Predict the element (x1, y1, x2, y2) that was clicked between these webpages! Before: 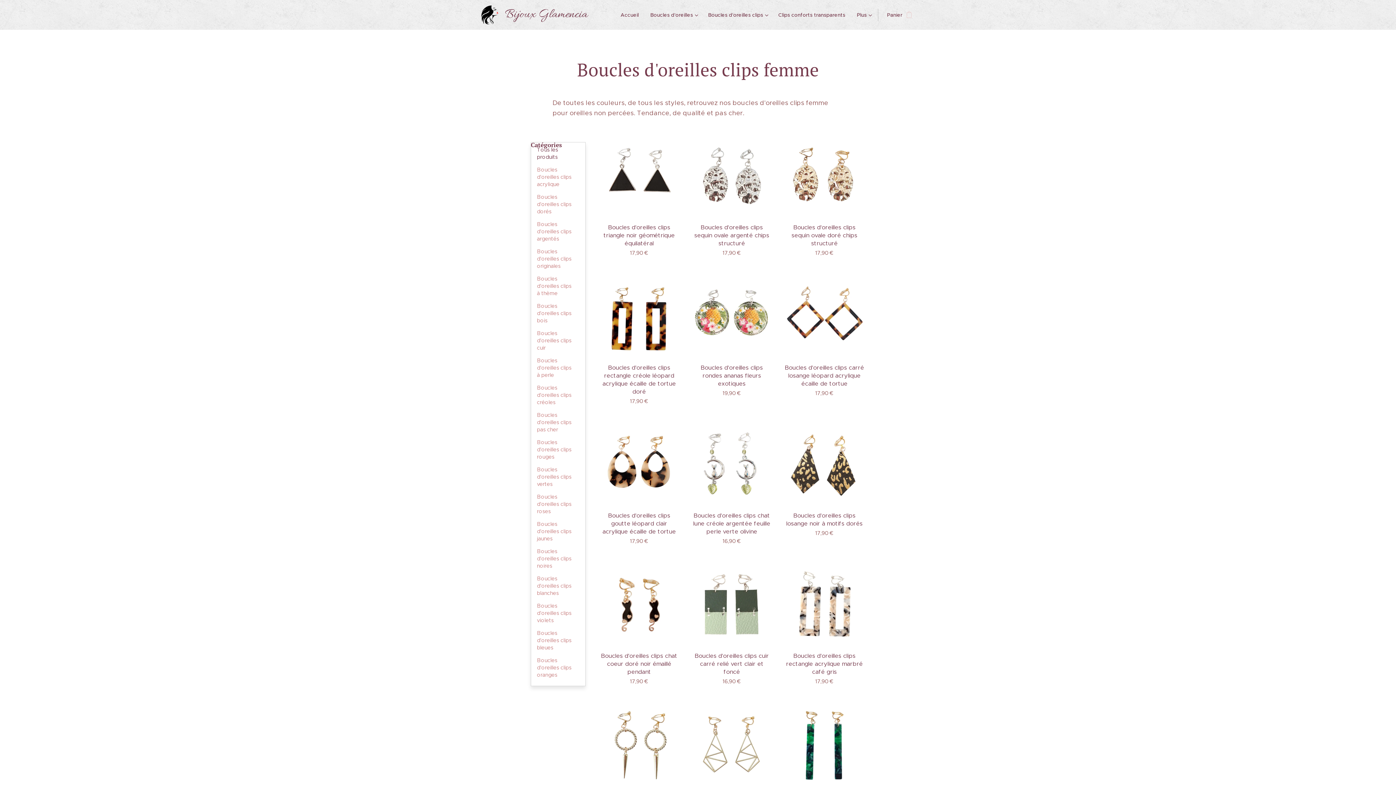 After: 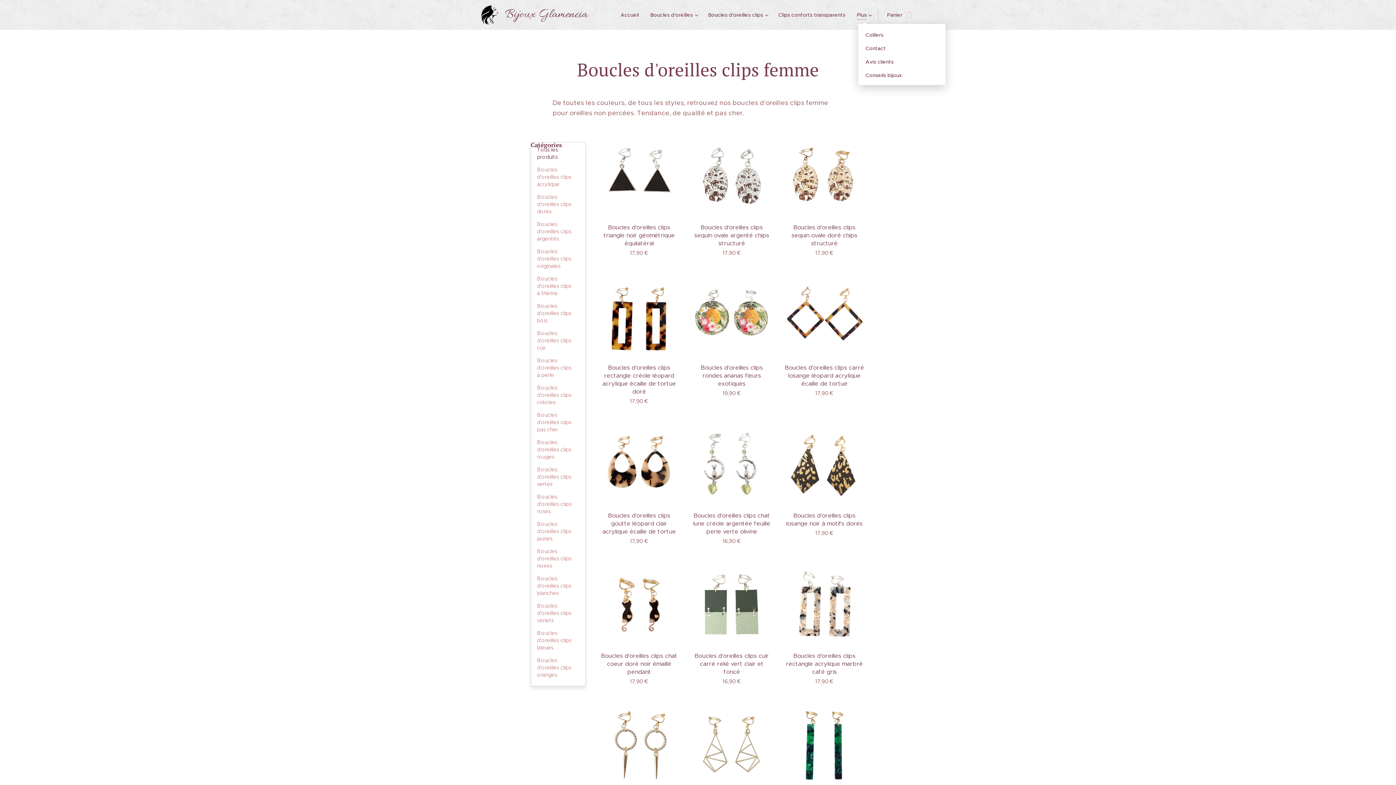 Action: bbox: (851, 5, 876, 24) label: Plus